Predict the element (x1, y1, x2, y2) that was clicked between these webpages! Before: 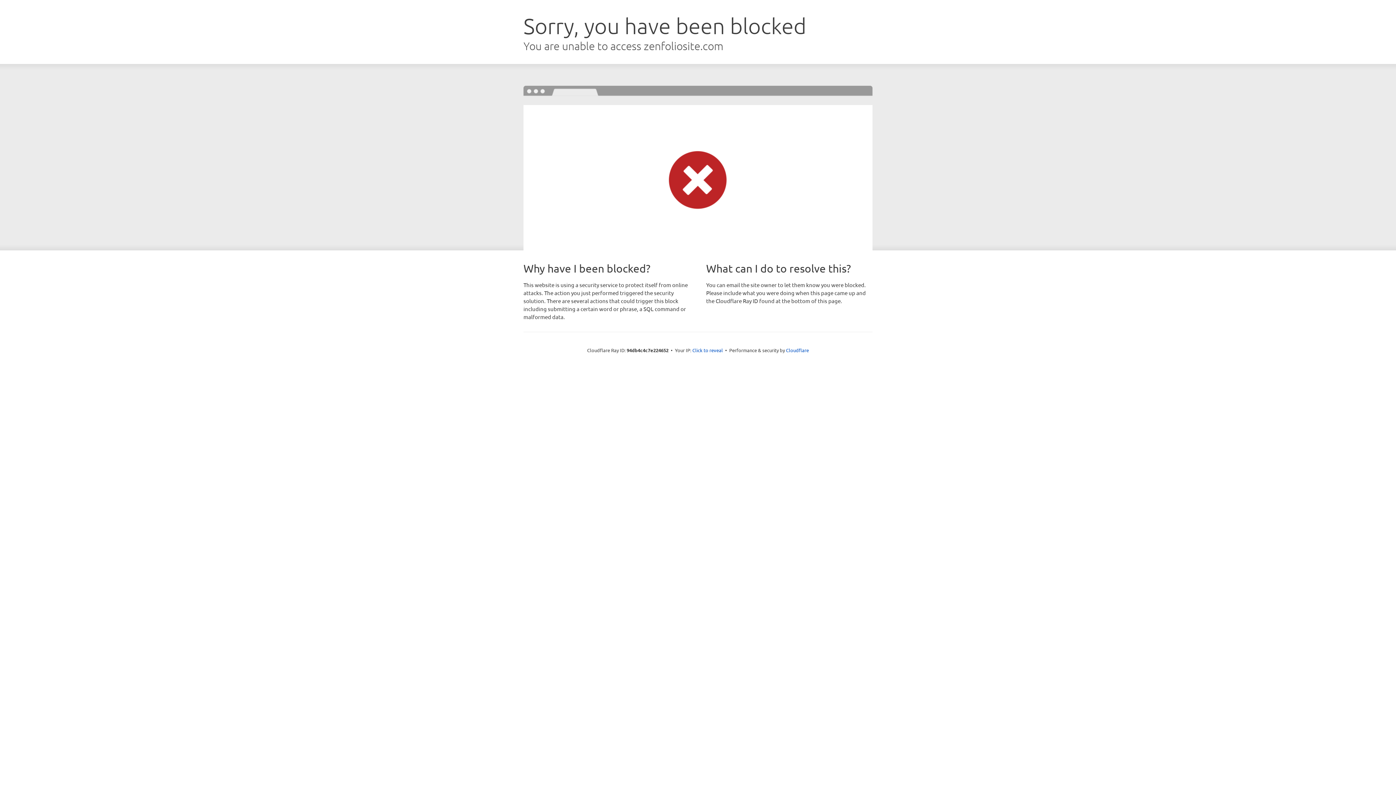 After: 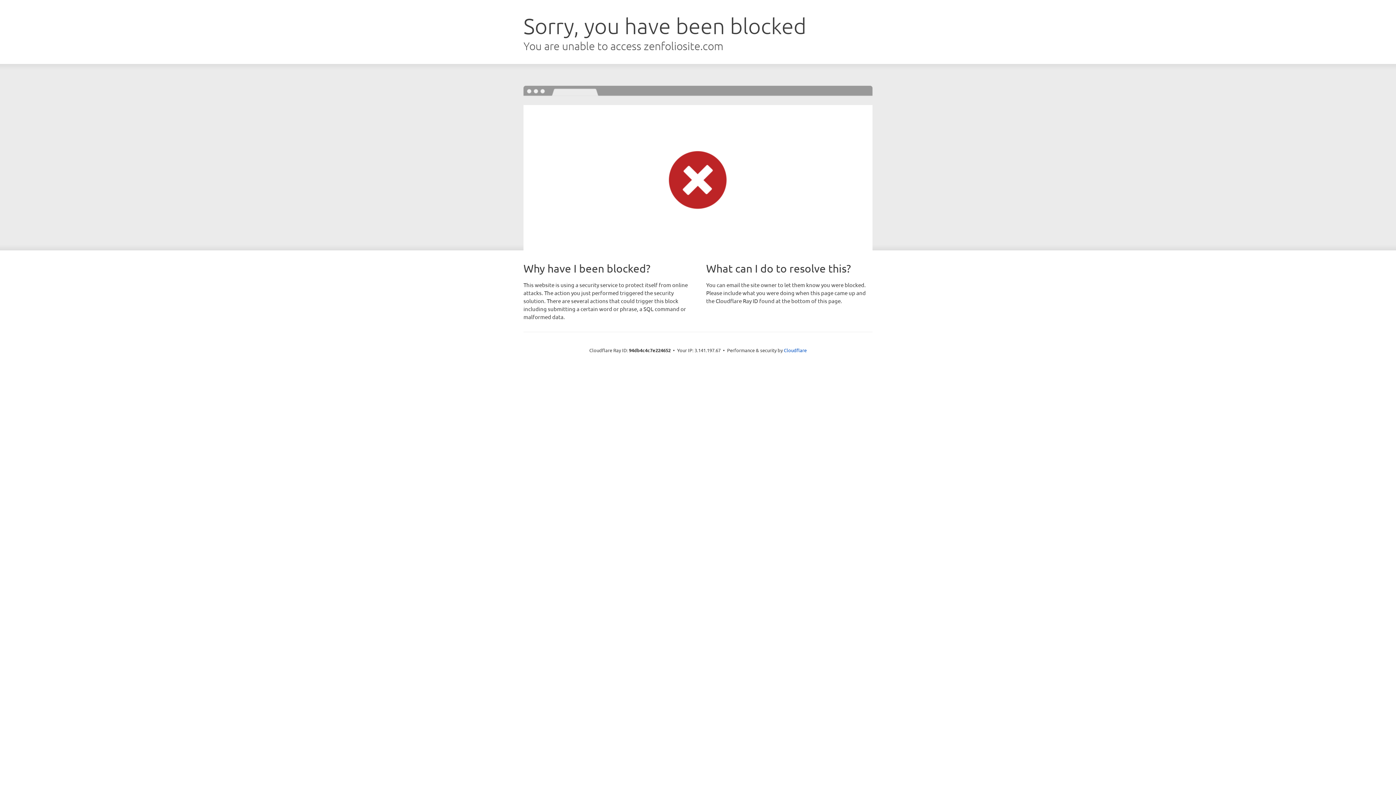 Action: label: Click to reveal bbox: (692, 346, 723, 353)